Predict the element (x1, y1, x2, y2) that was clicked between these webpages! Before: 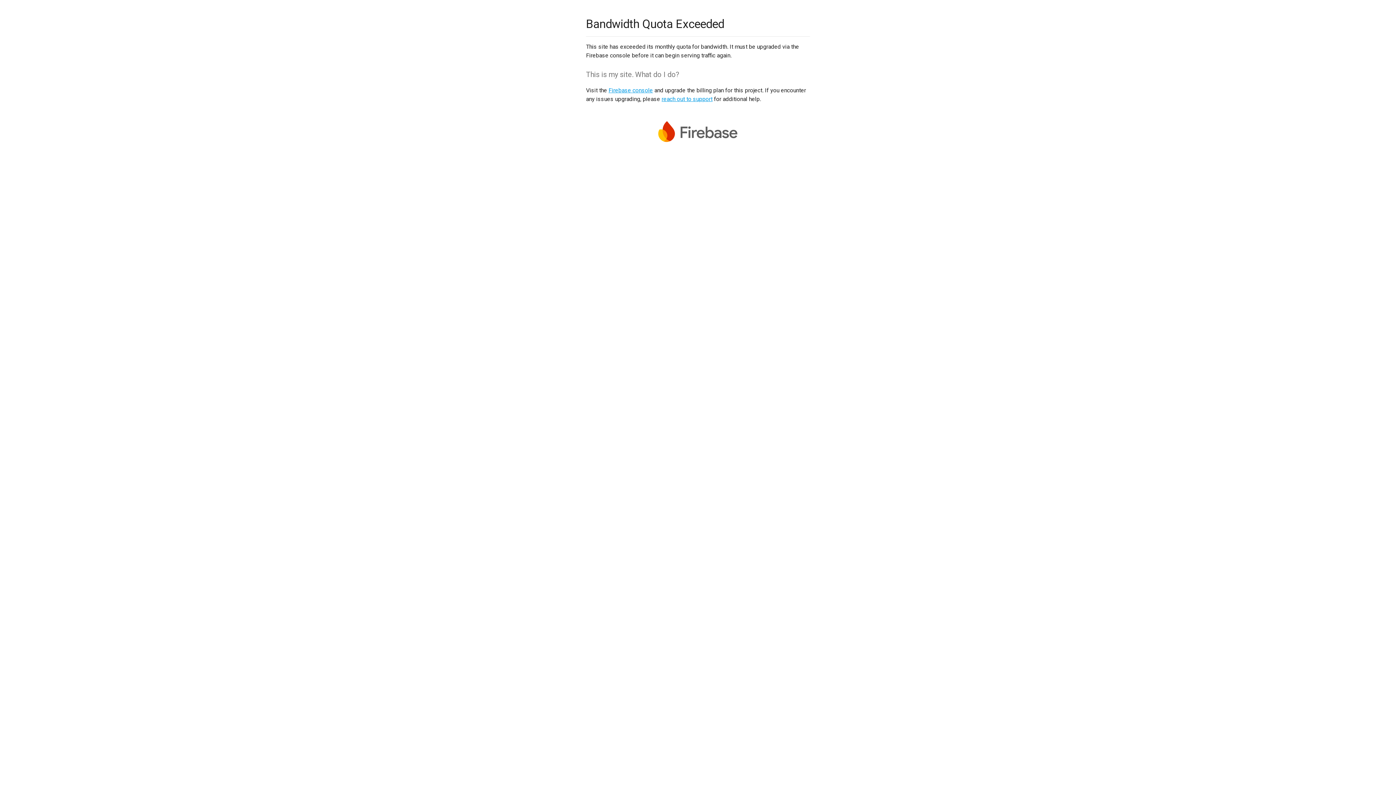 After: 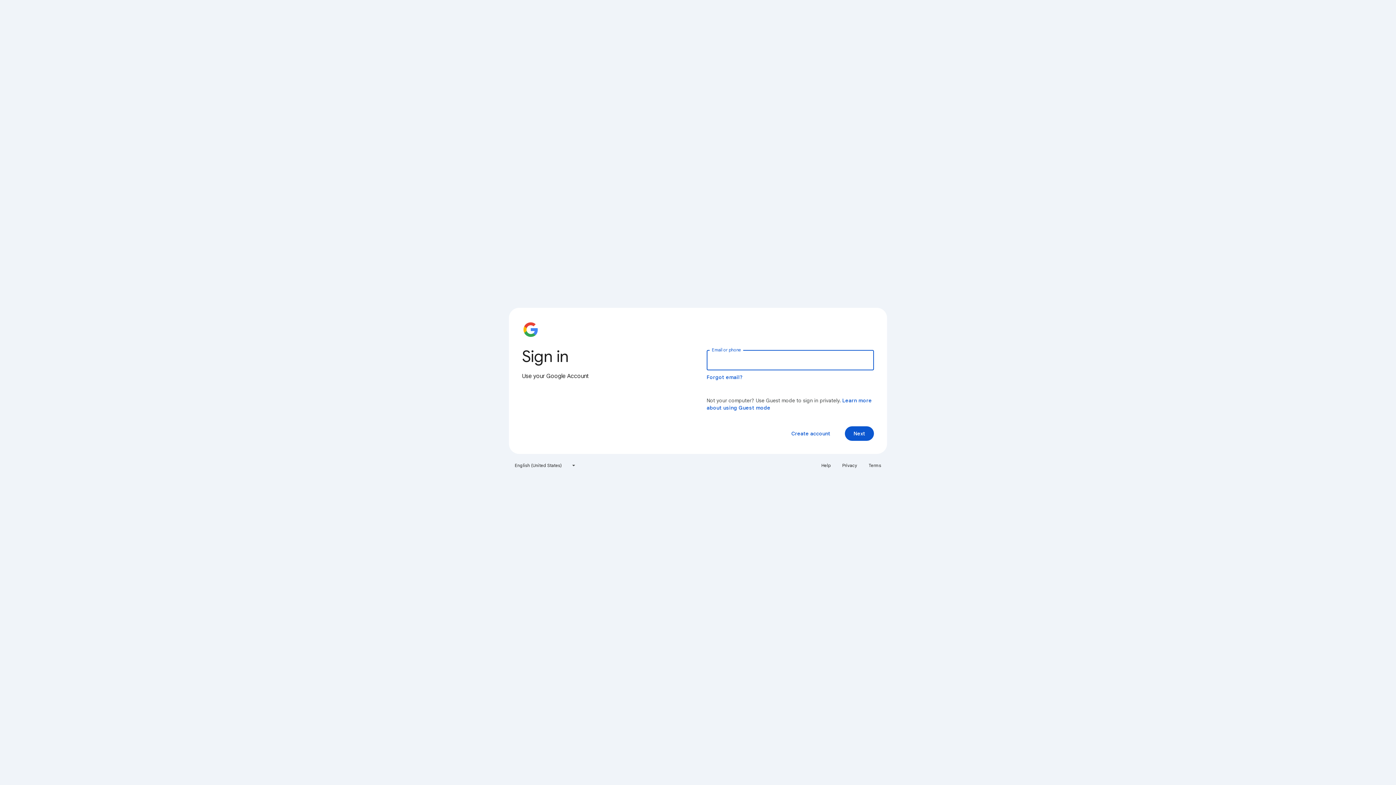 Action: bbox: (608, 86, 653, 93) label: Firebase console